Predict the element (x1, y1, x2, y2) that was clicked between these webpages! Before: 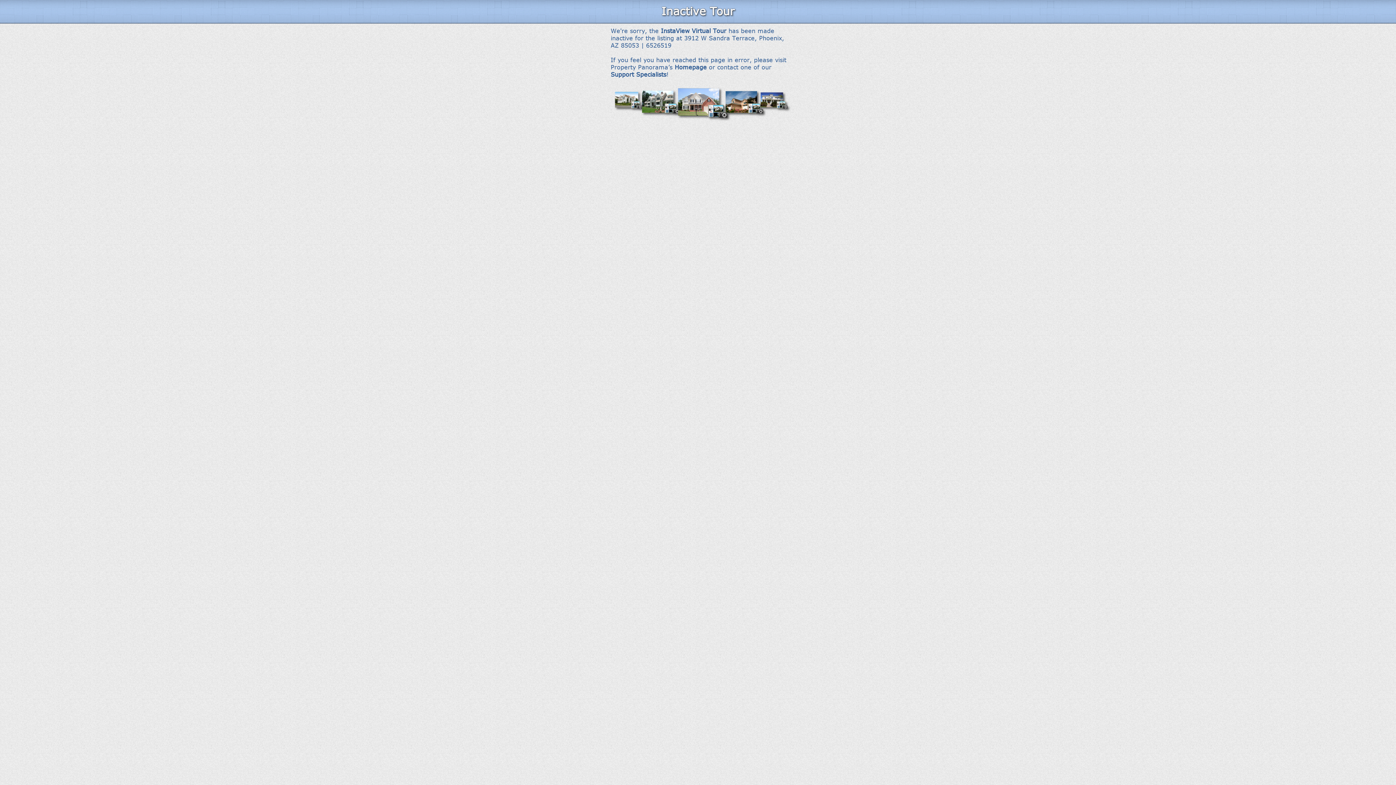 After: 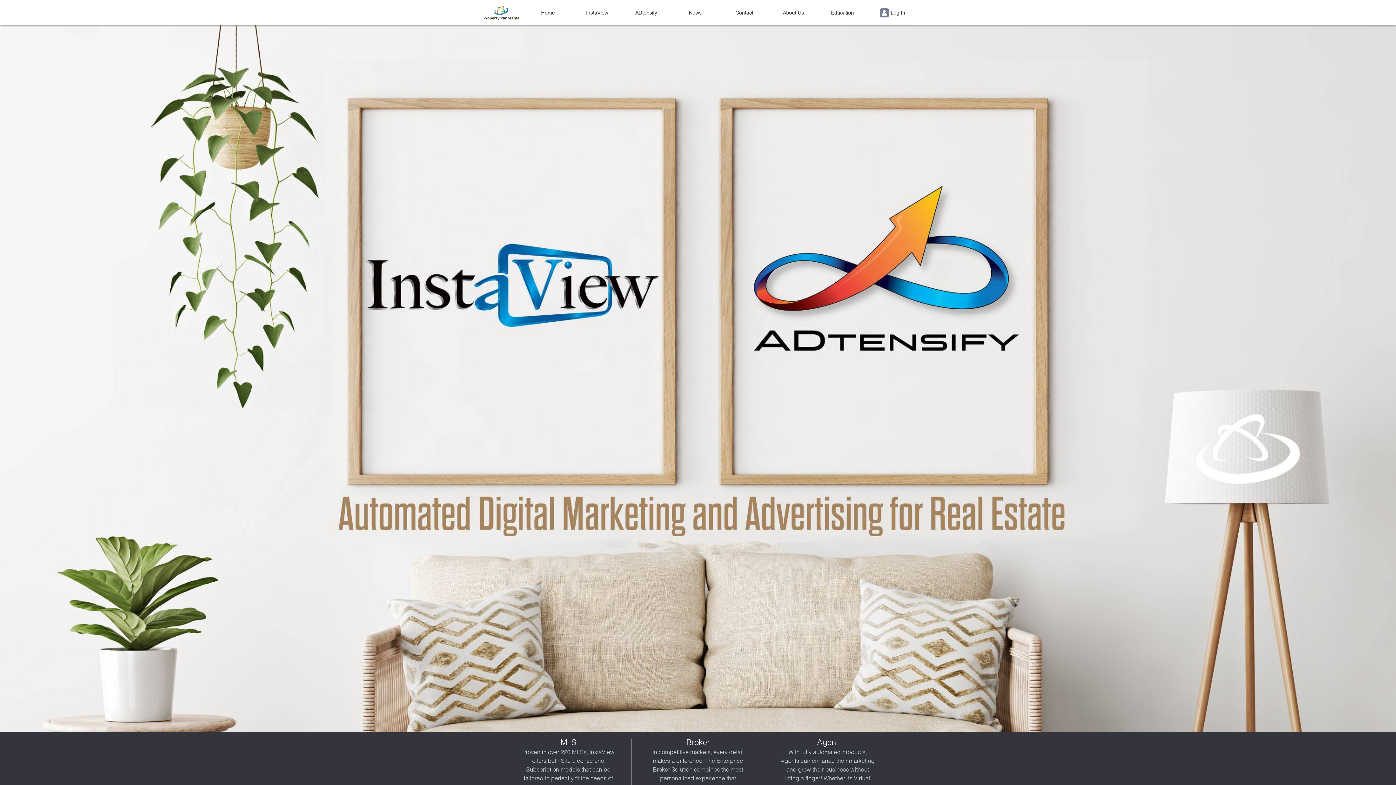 Action: label: Virtual Tour bbox: (692, 27, 726, 34)